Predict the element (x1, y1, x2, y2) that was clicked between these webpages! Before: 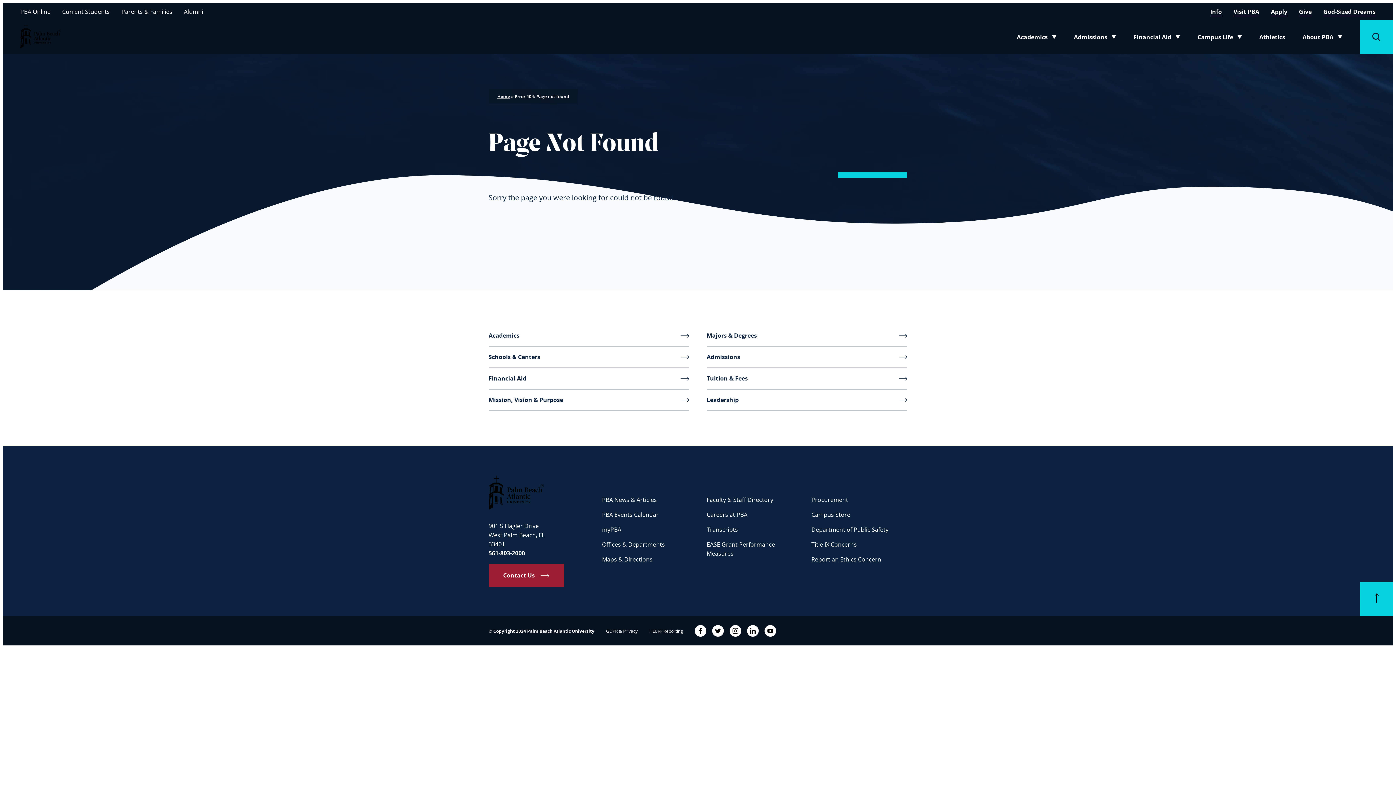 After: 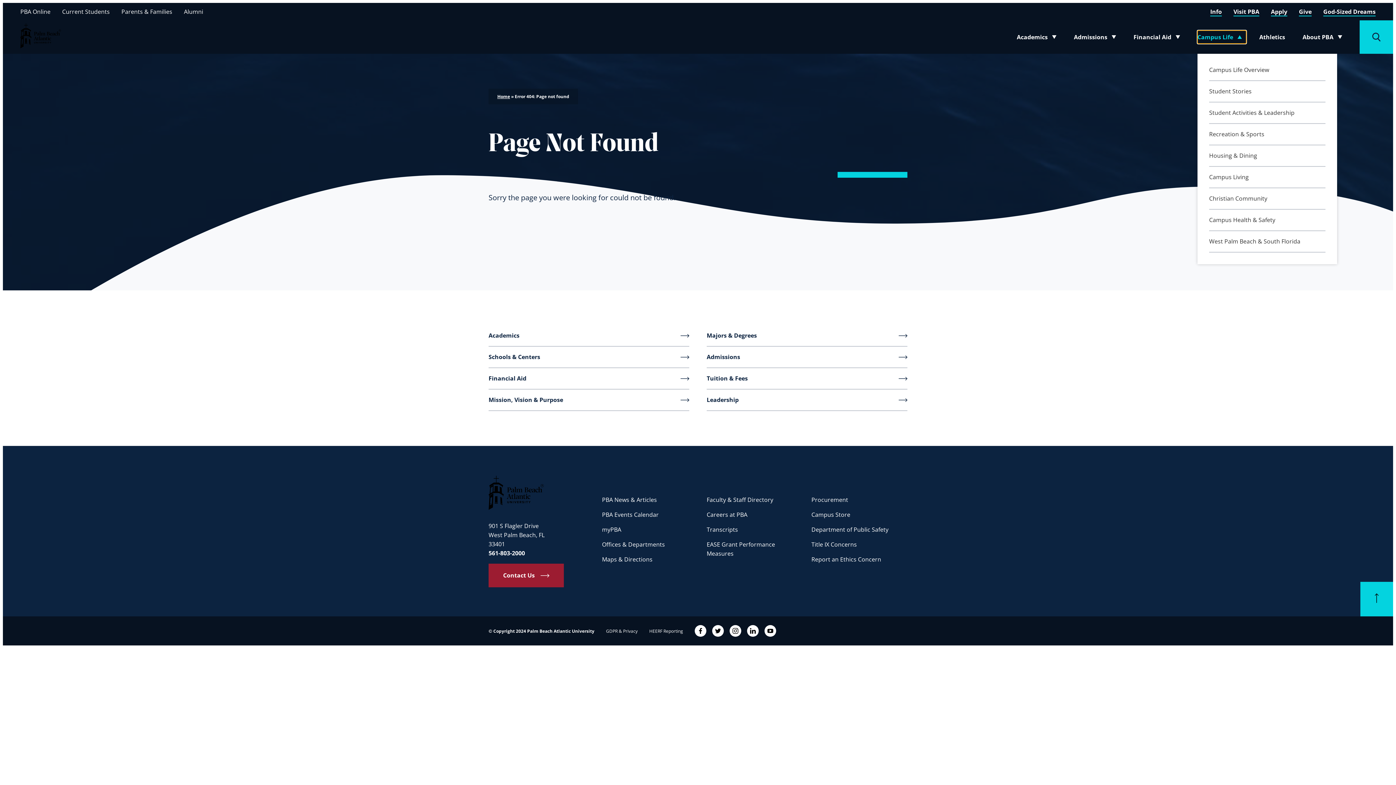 Action: bbox: (1197, 30, 1246, 43) label: Campus Life
Toggle submenu